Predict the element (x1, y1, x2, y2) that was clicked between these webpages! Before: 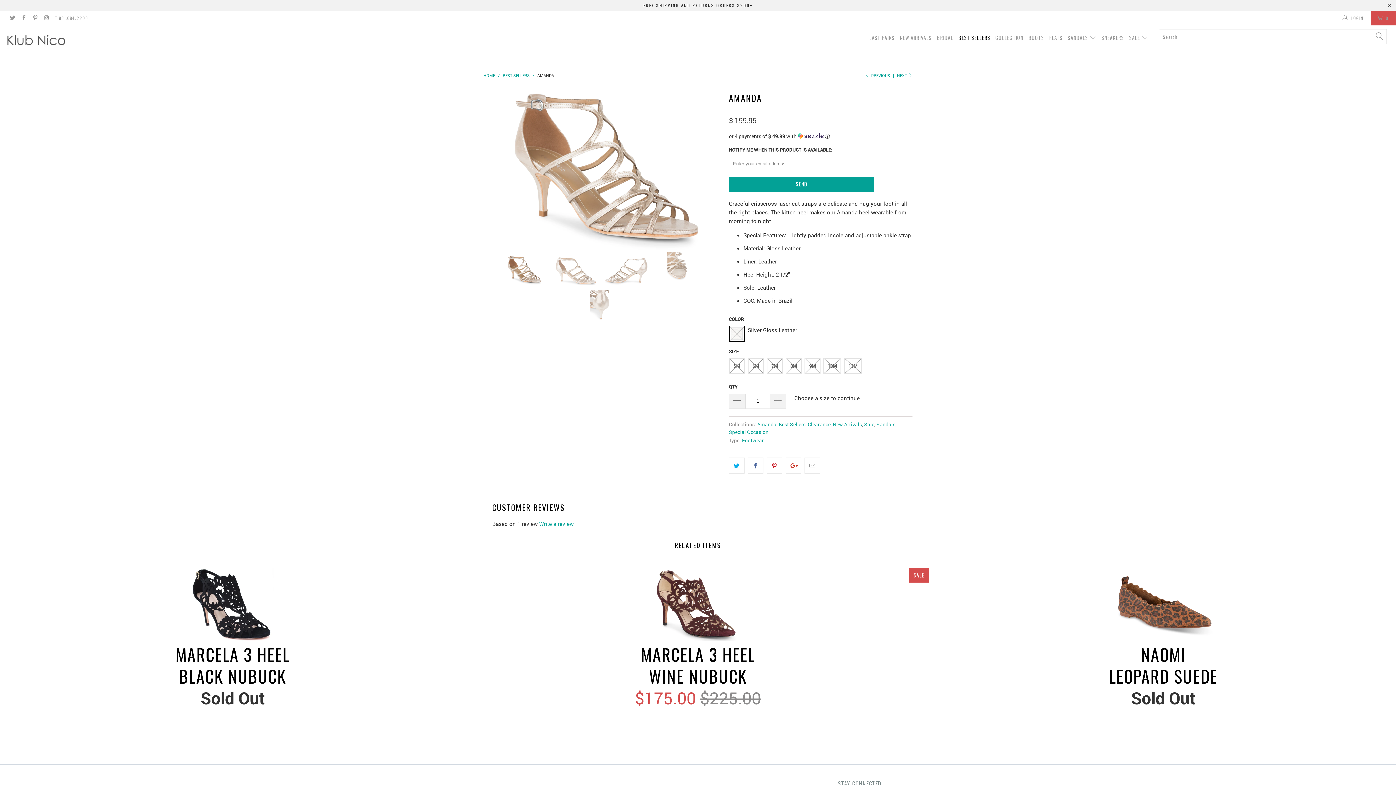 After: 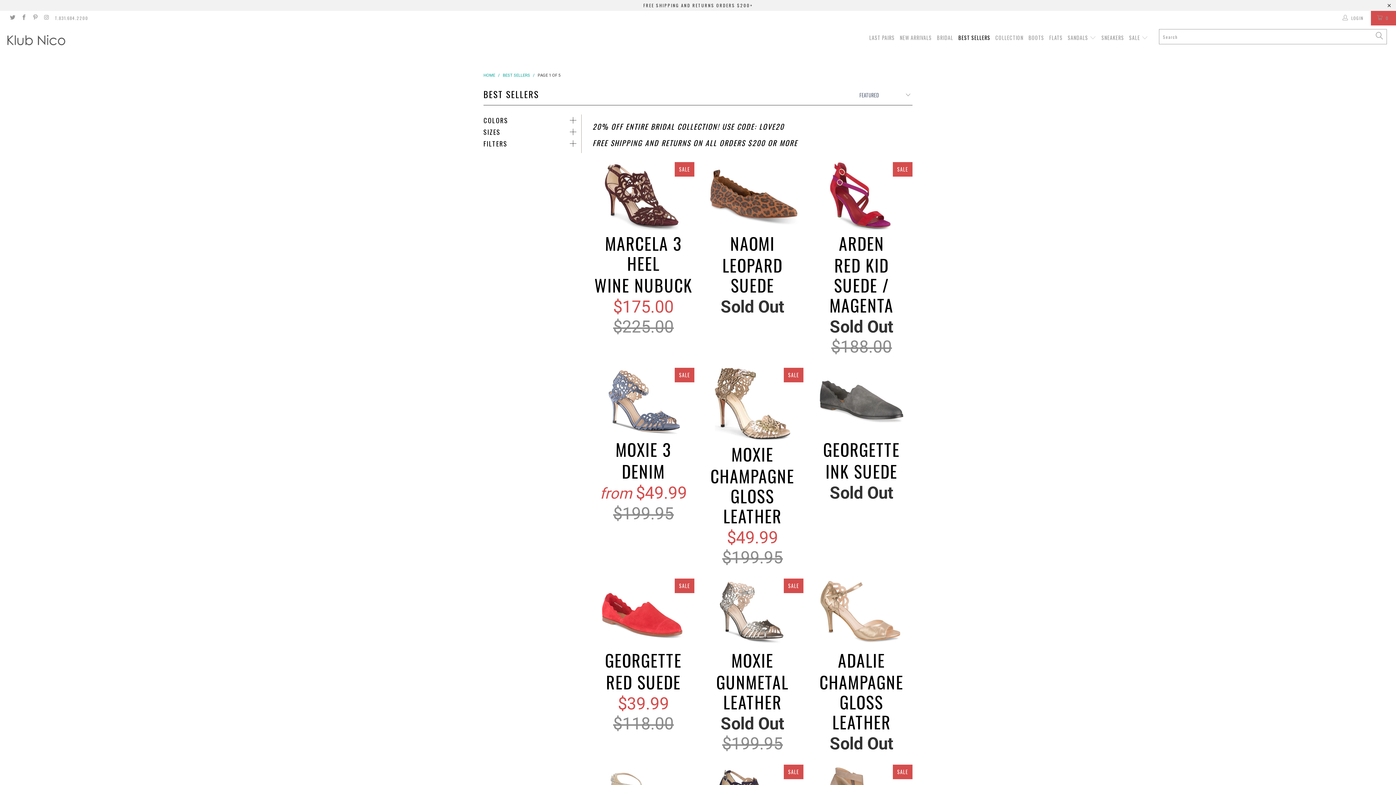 Action: label: BEST SELLERS bbox: (502, 72, 529, 78)